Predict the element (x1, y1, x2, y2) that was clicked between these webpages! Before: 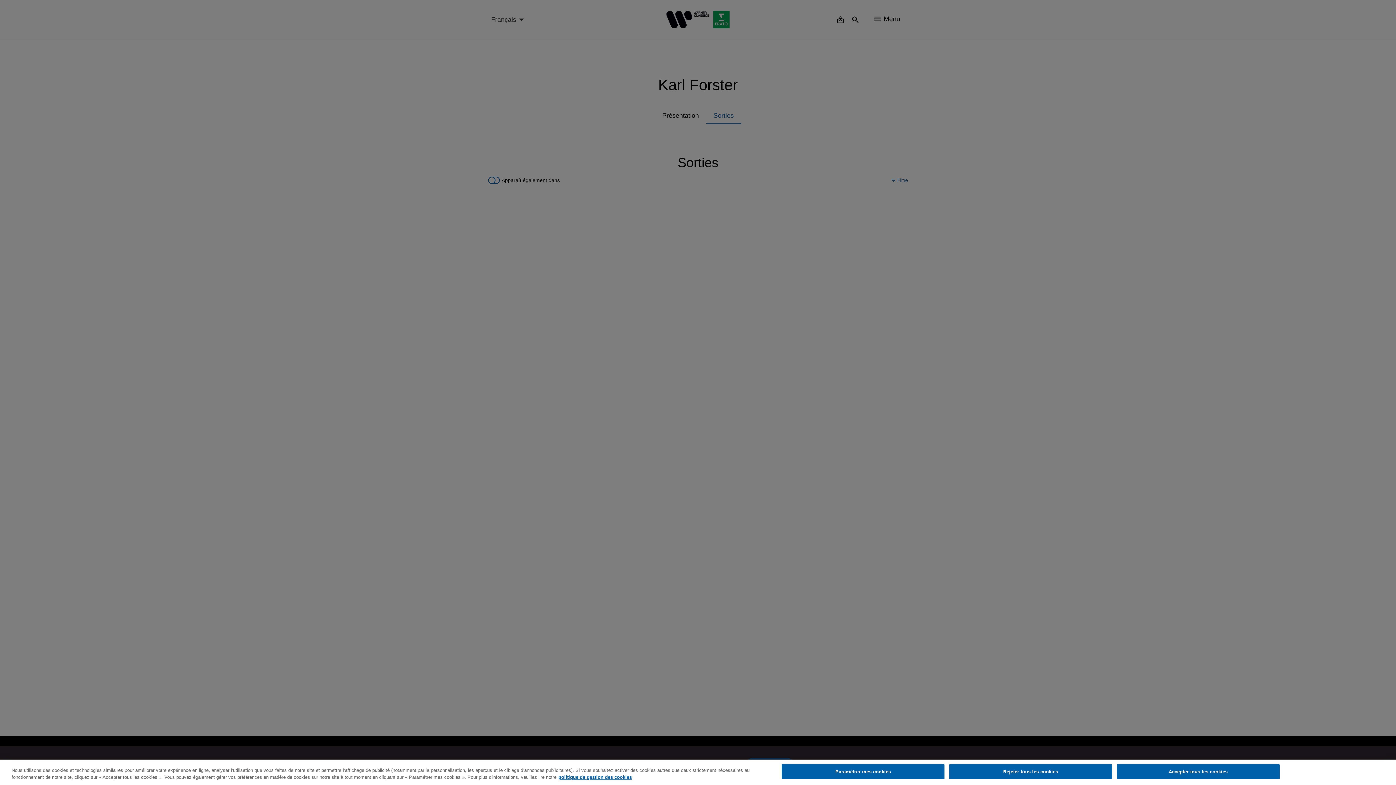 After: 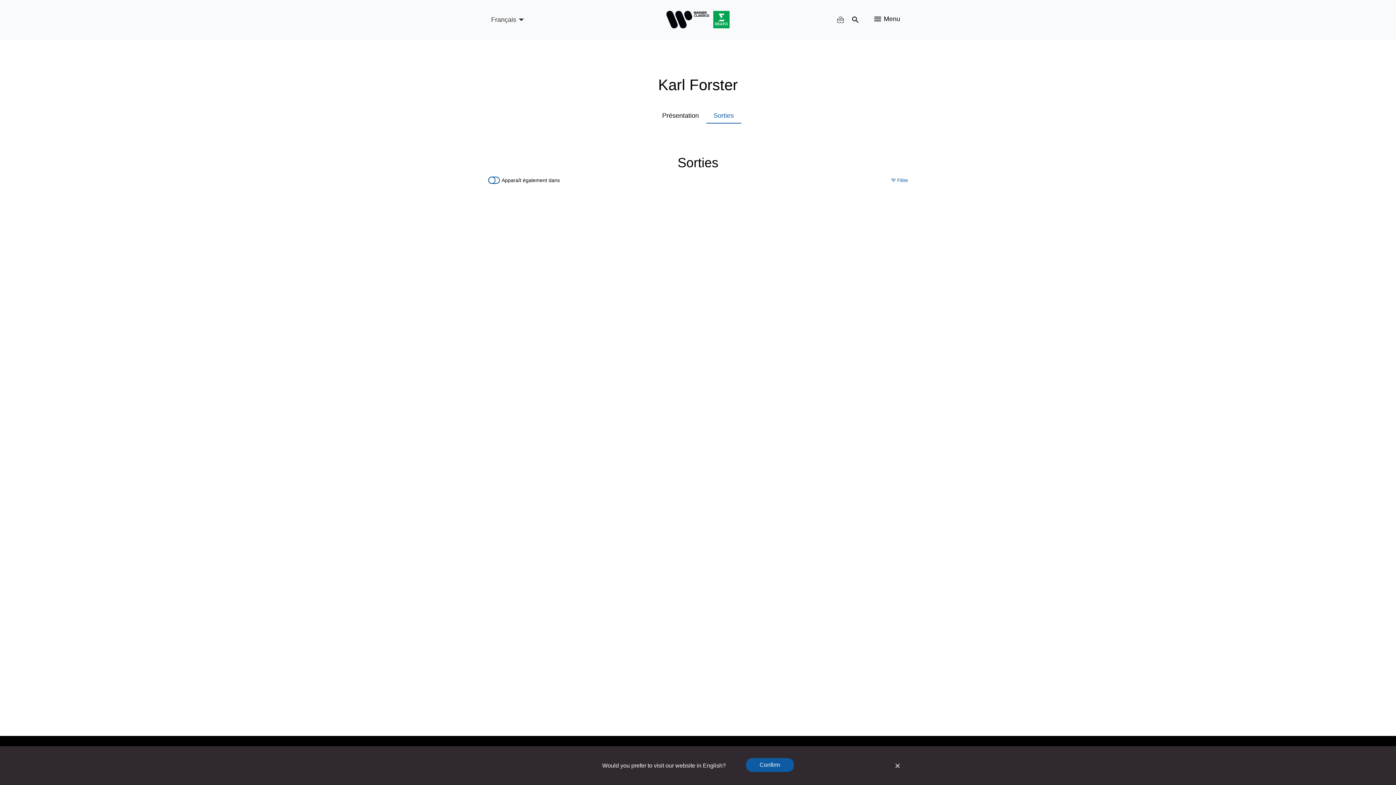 Action: bbox: (1117, 764, 1279, 779) label: Accepter tous les cookies